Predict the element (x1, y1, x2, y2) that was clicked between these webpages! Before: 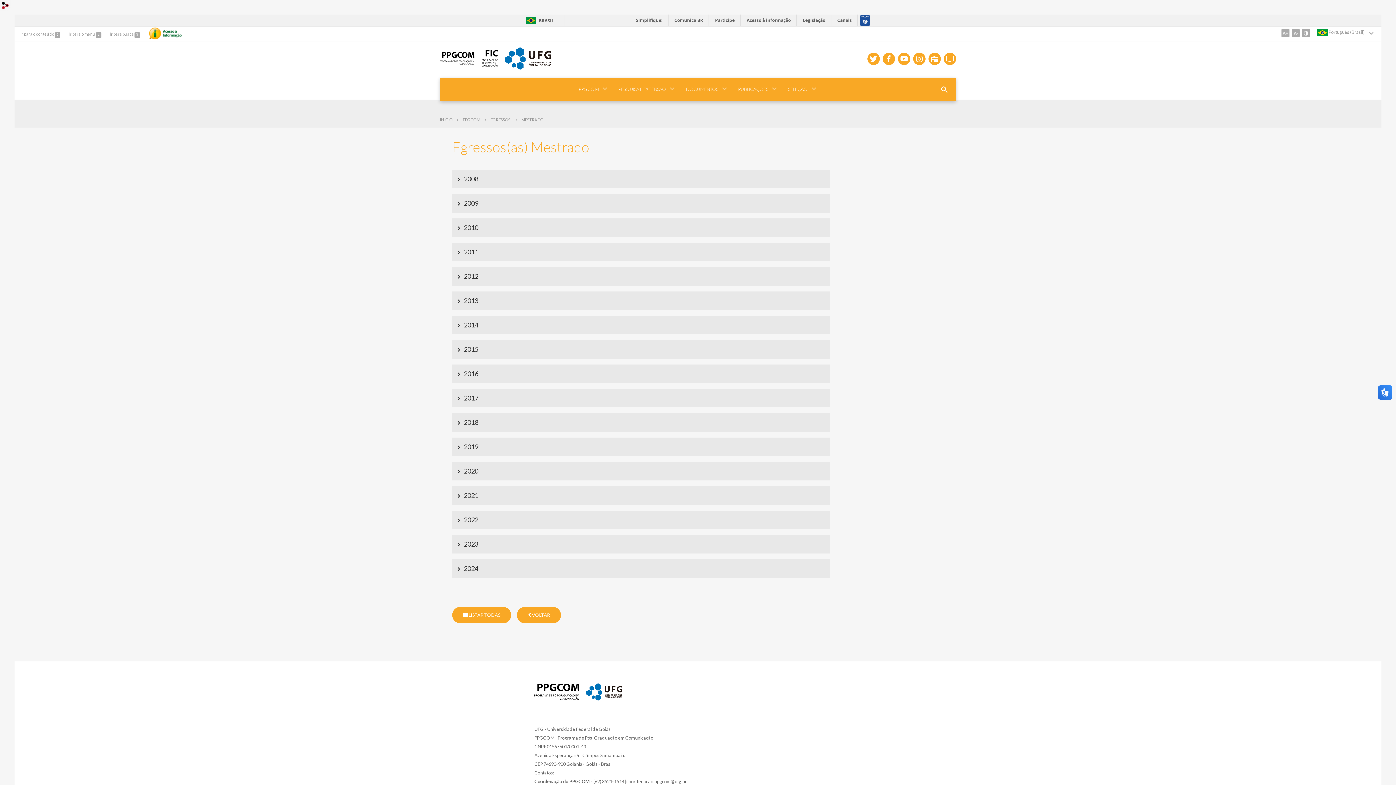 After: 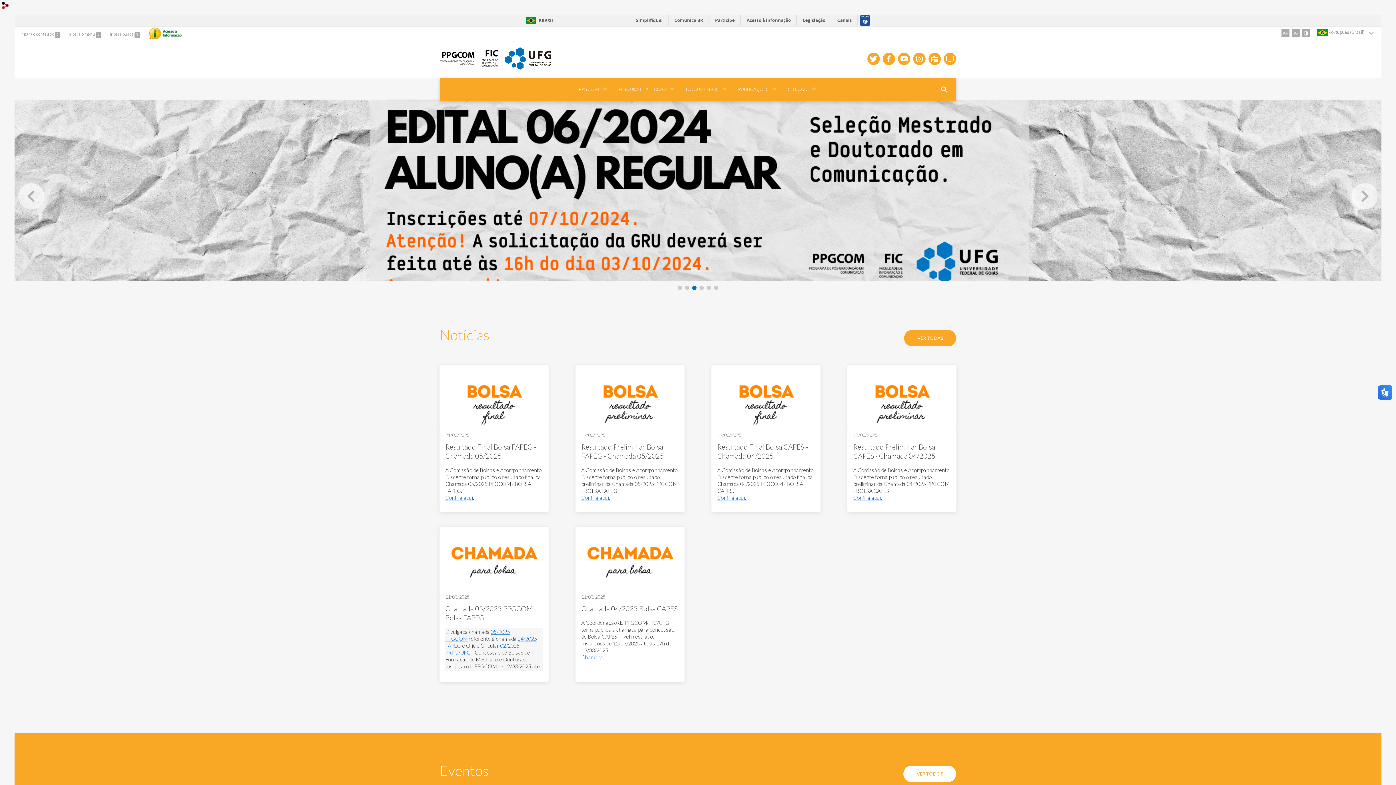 Action: bbox: (534, 694, 579, 702)